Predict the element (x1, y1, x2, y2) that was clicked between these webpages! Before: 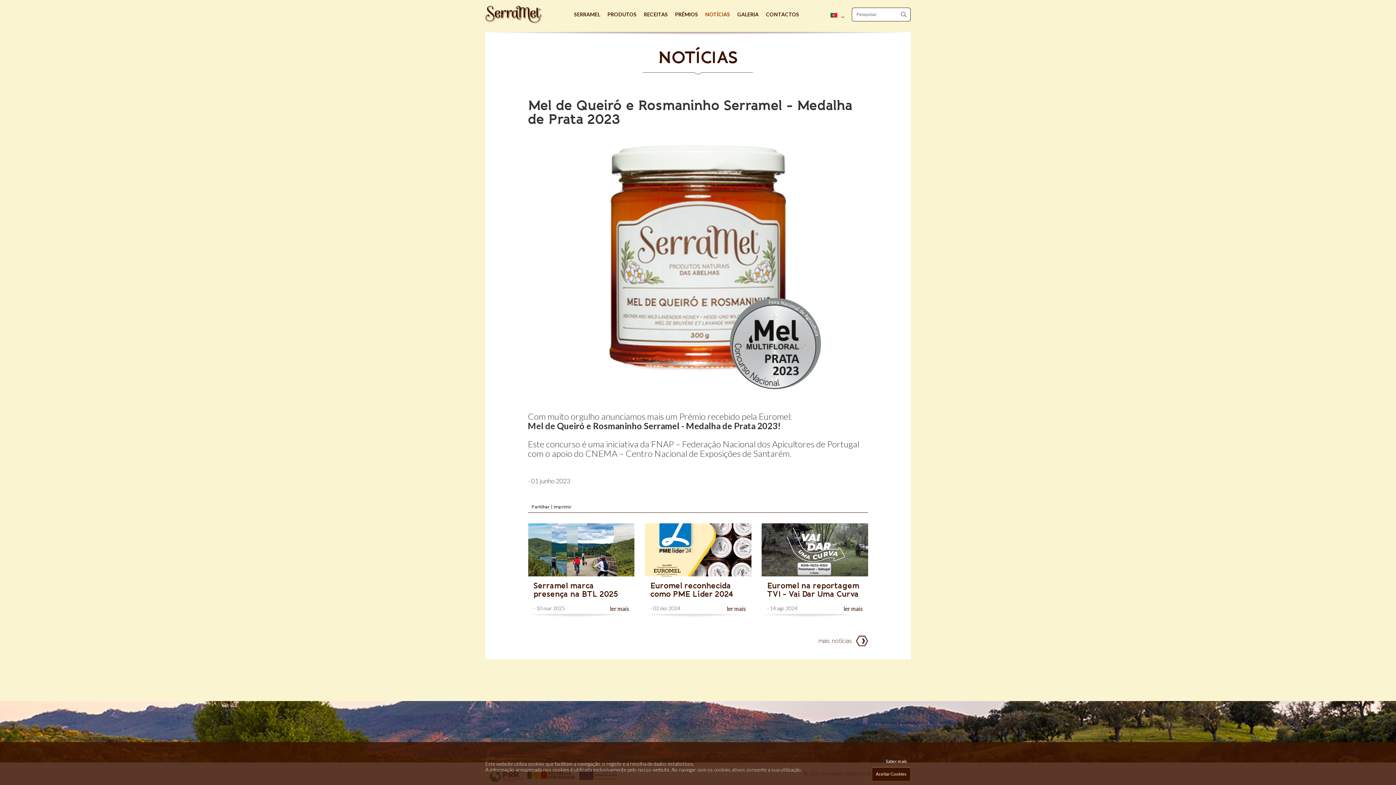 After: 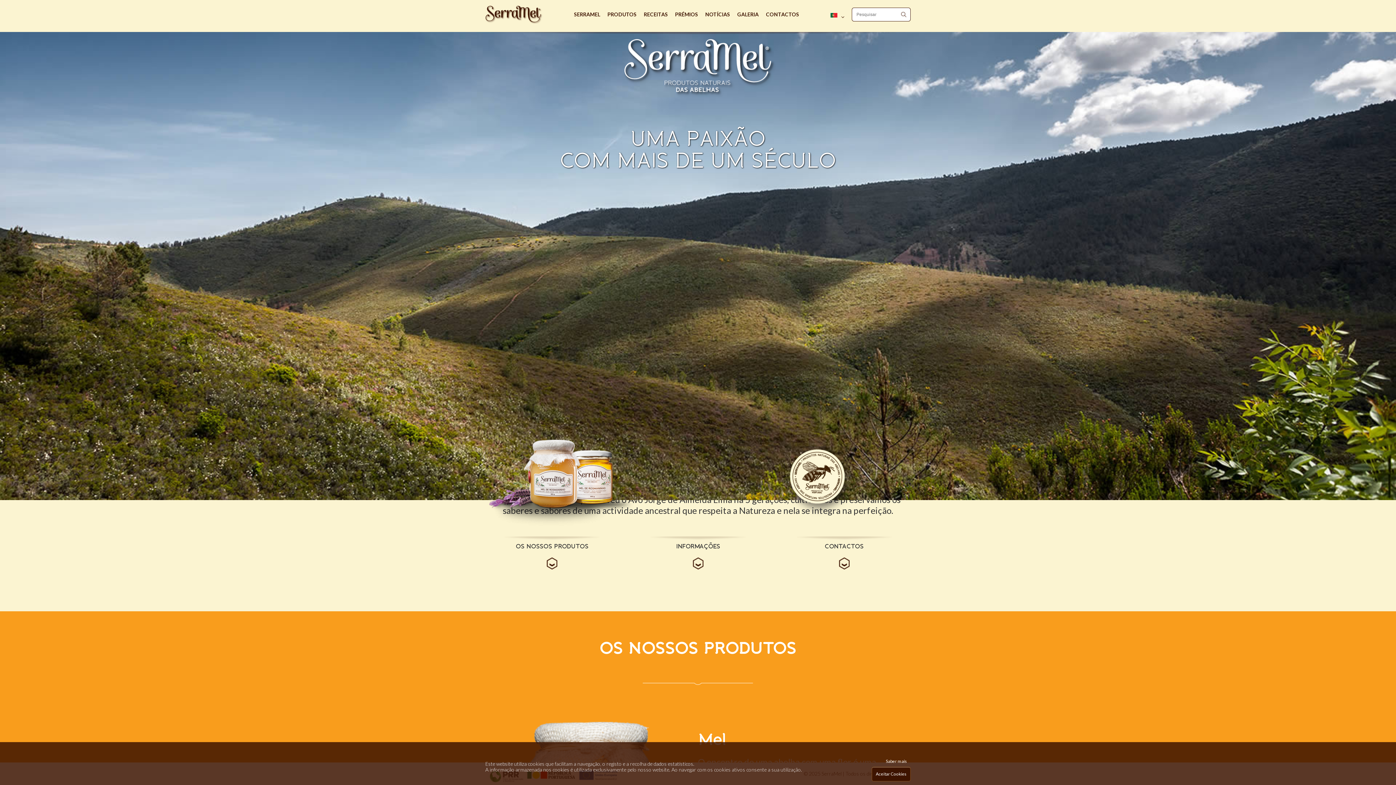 Action: bbox: (485, 5, 570, 23)